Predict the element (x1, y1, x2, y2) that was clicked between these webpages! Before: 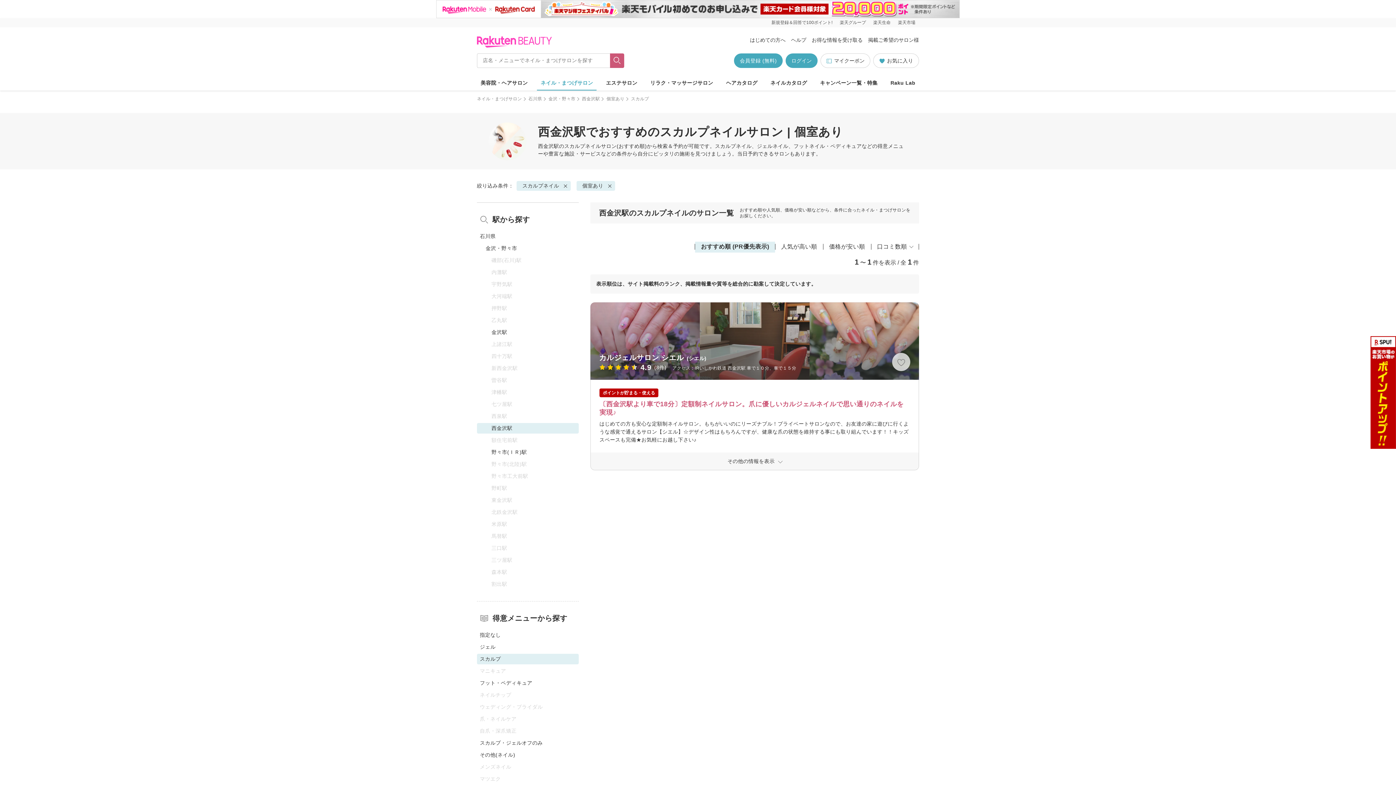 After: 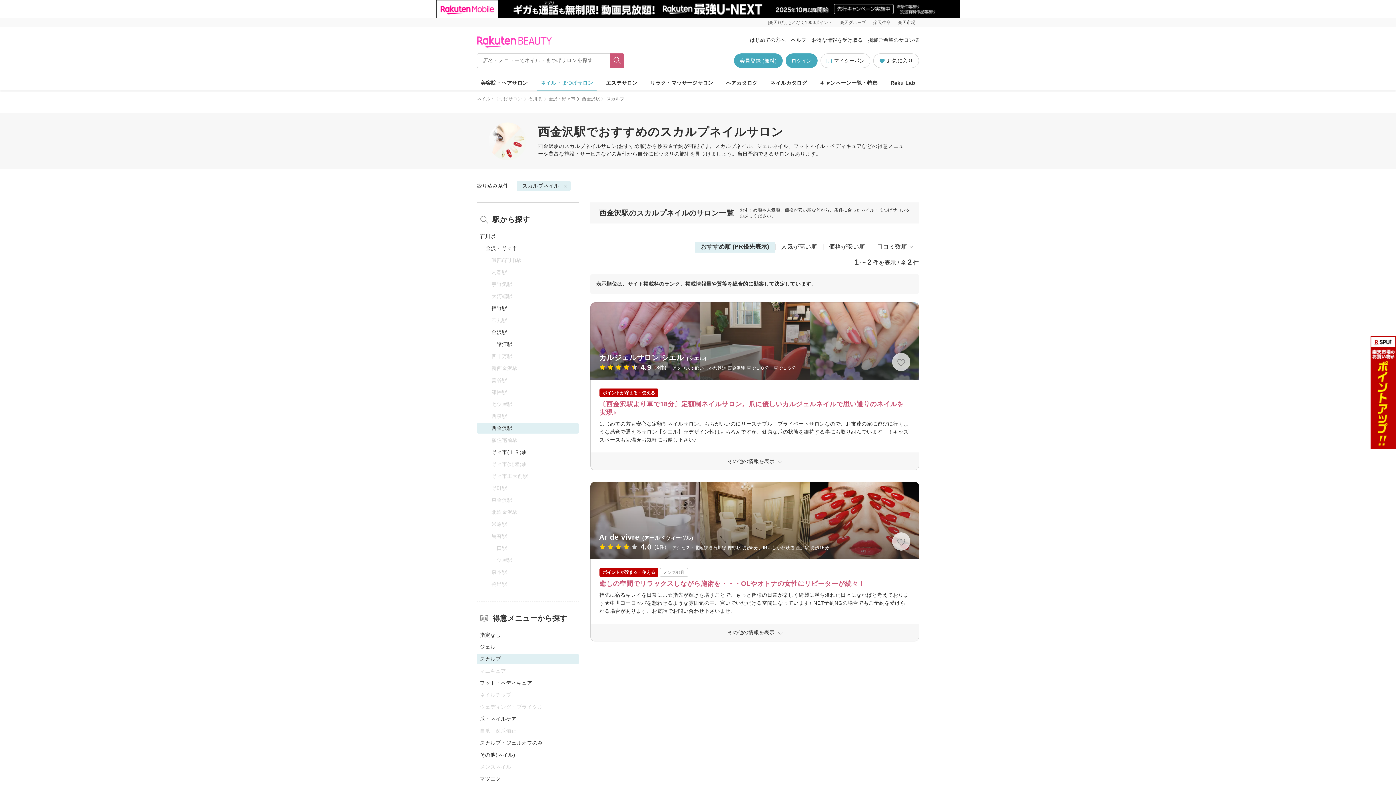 Action: bbox: (576, 181, 615, 190) label: 個室あり